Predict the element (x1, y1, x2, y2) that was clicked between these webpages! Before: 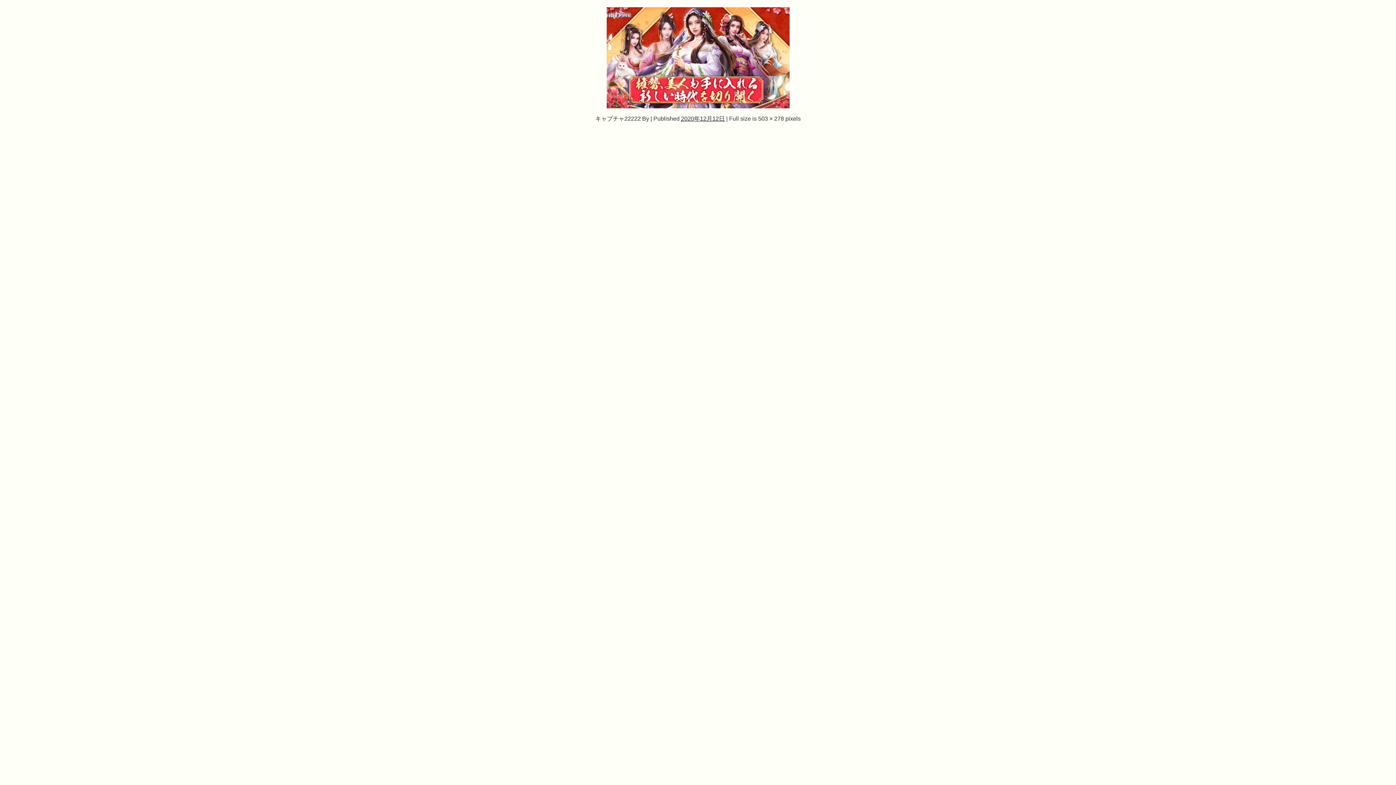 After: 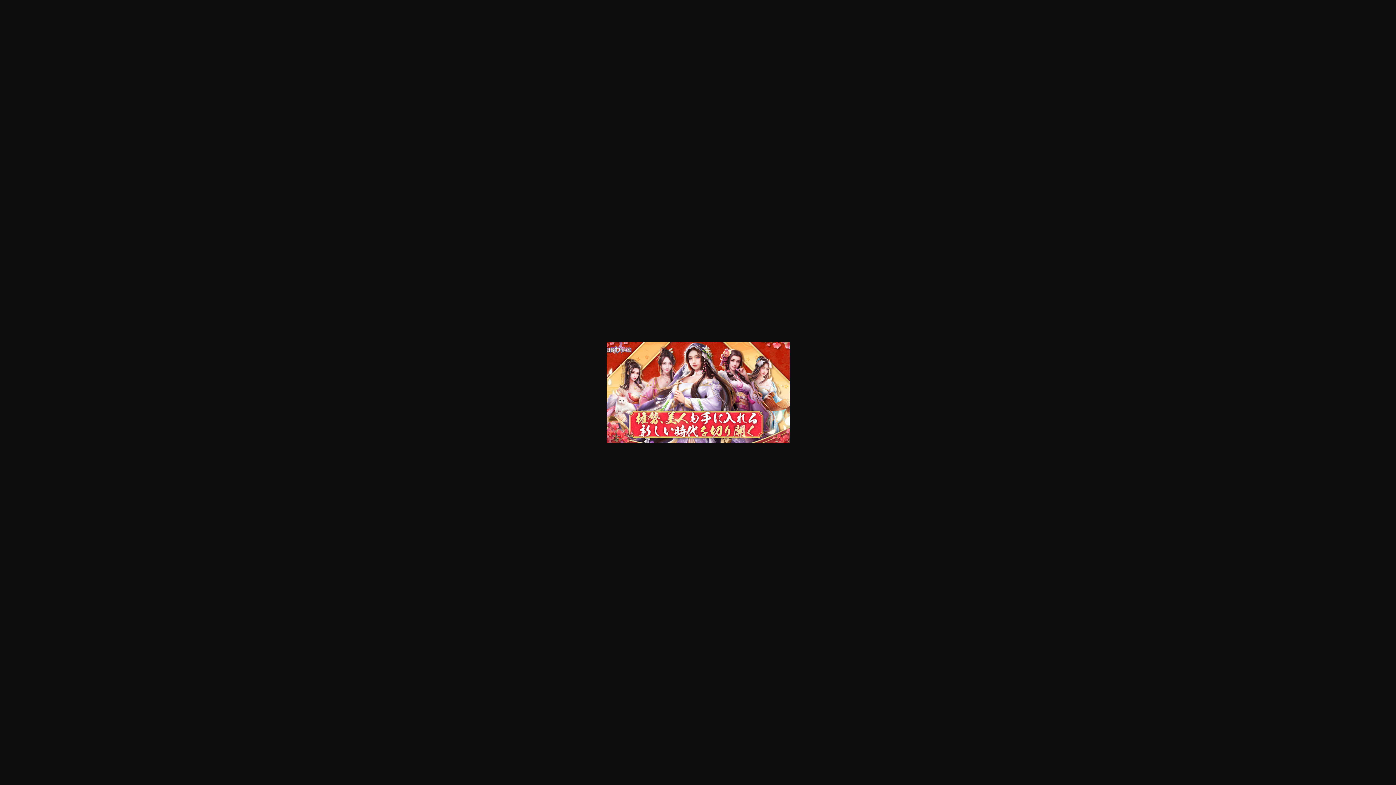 Action: bbox: (758, 115, 784, 121) label: 503 × 278